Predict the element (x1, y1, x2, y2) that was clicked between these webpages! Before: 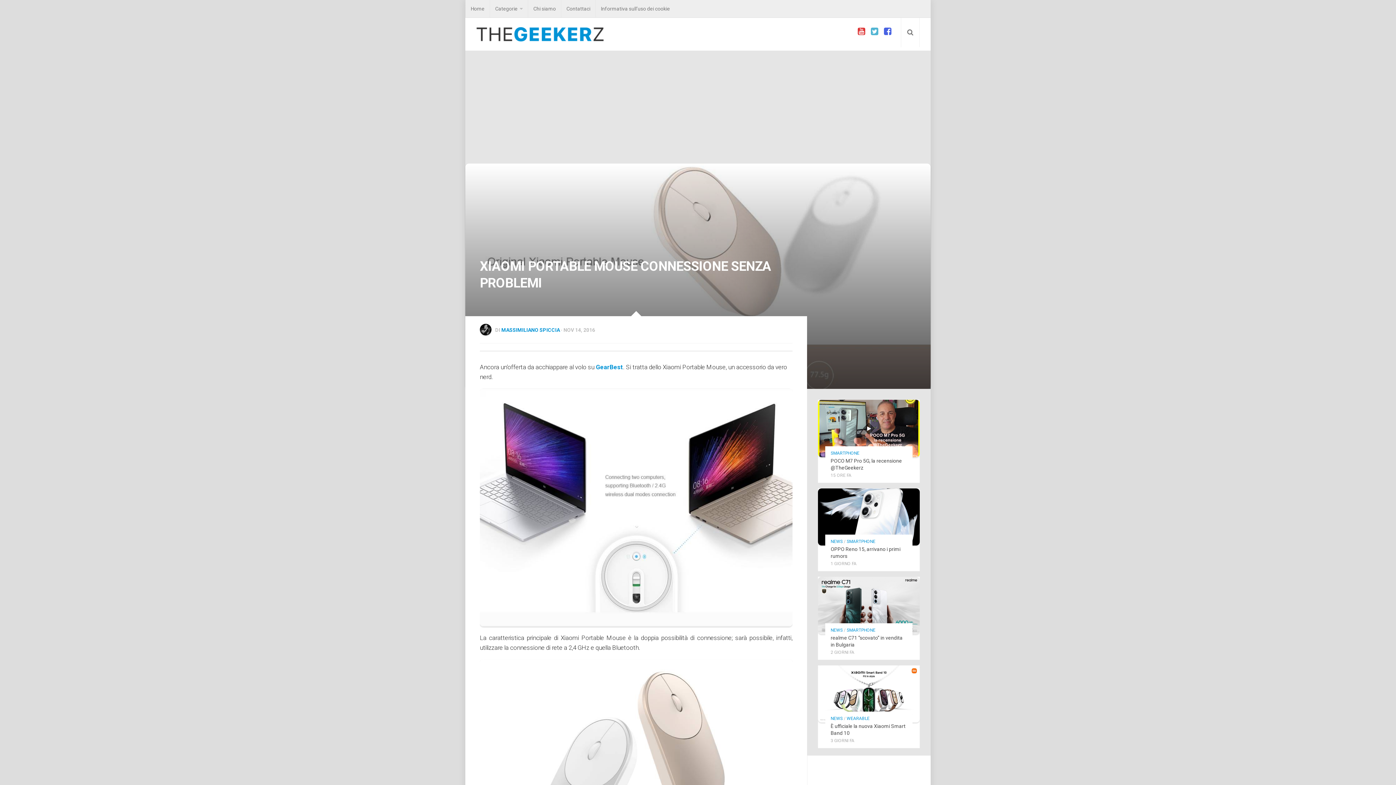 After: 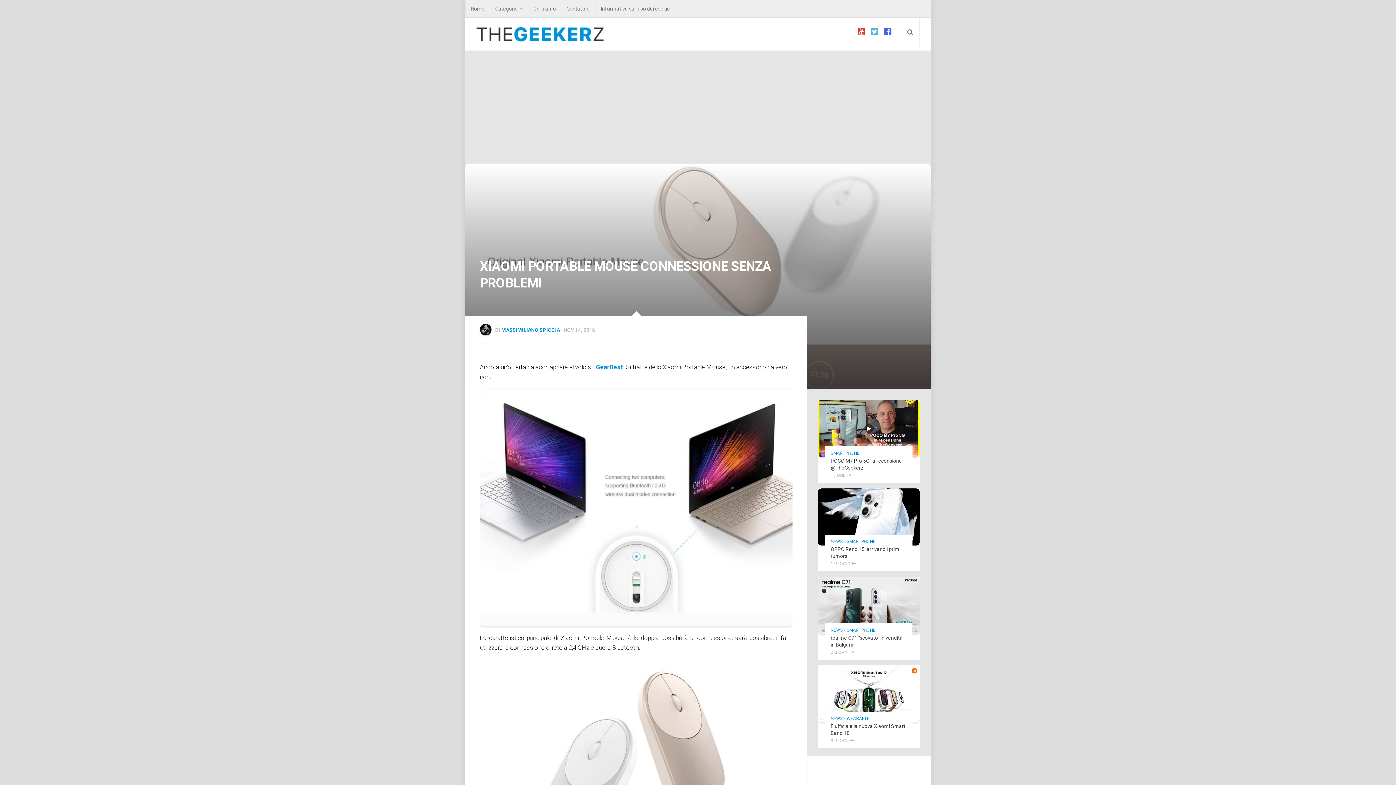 Action: bbox: (857, 27, 866, 36)